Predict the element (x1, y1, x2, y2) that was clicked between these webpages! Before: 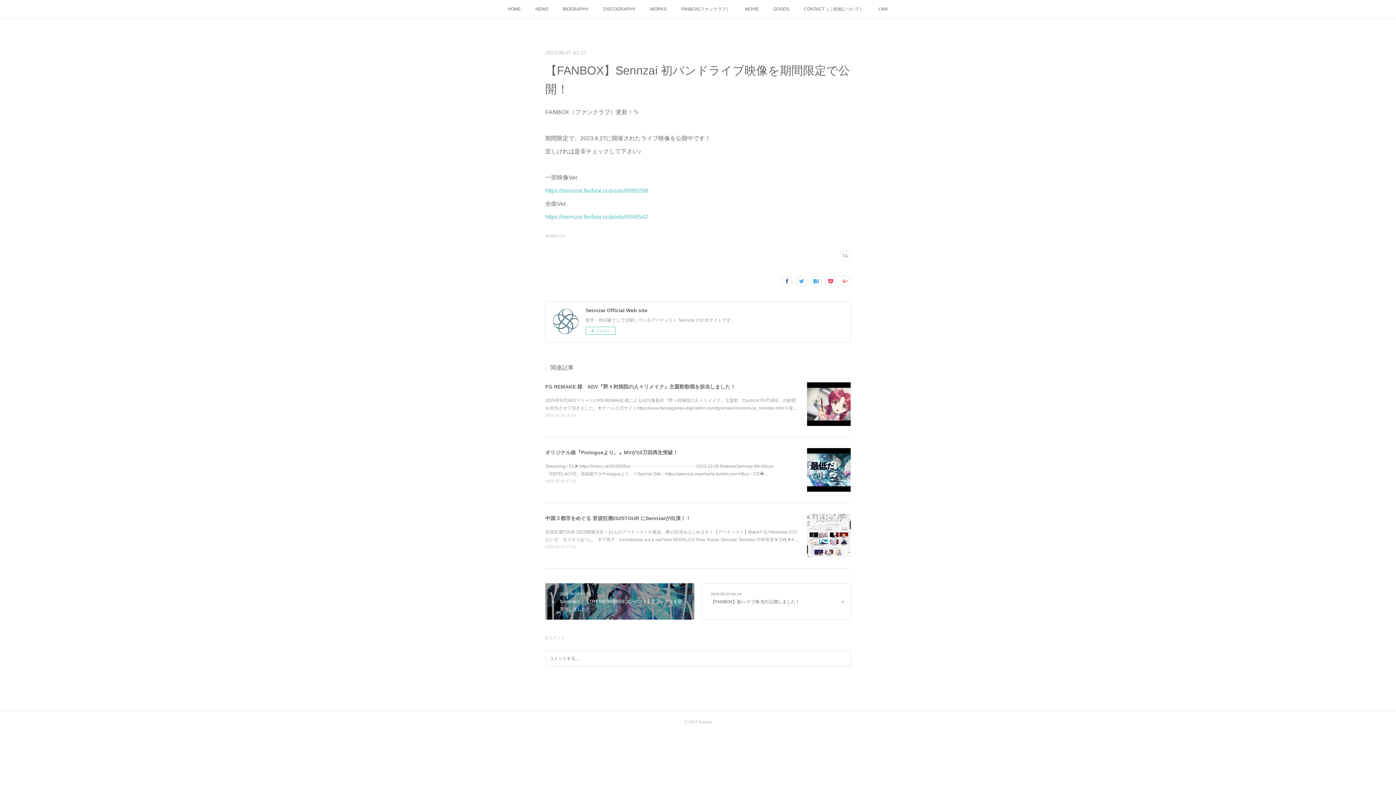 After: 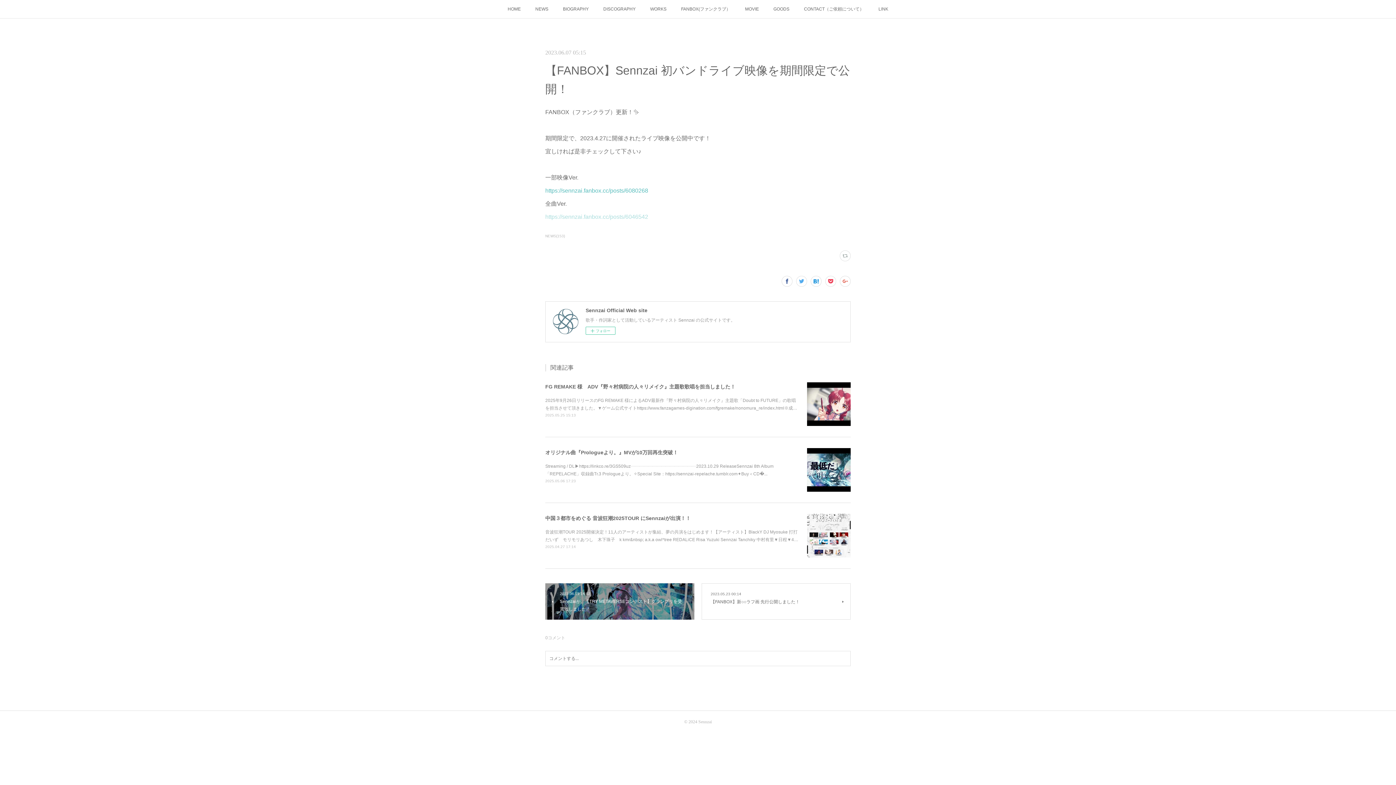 Action: label: https://sennzai.fanbox.cc/posts/6046542 bbox: (545, 213, 648, 220)